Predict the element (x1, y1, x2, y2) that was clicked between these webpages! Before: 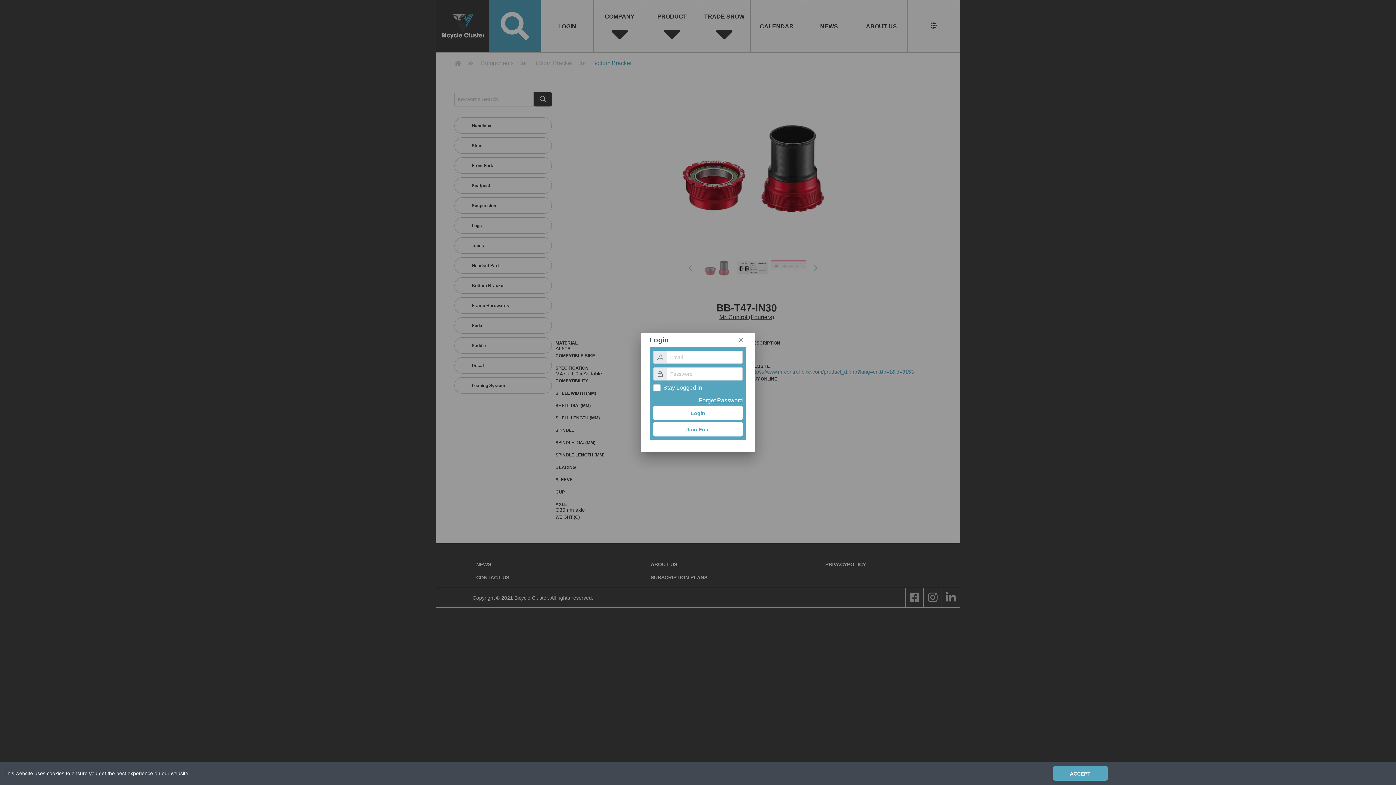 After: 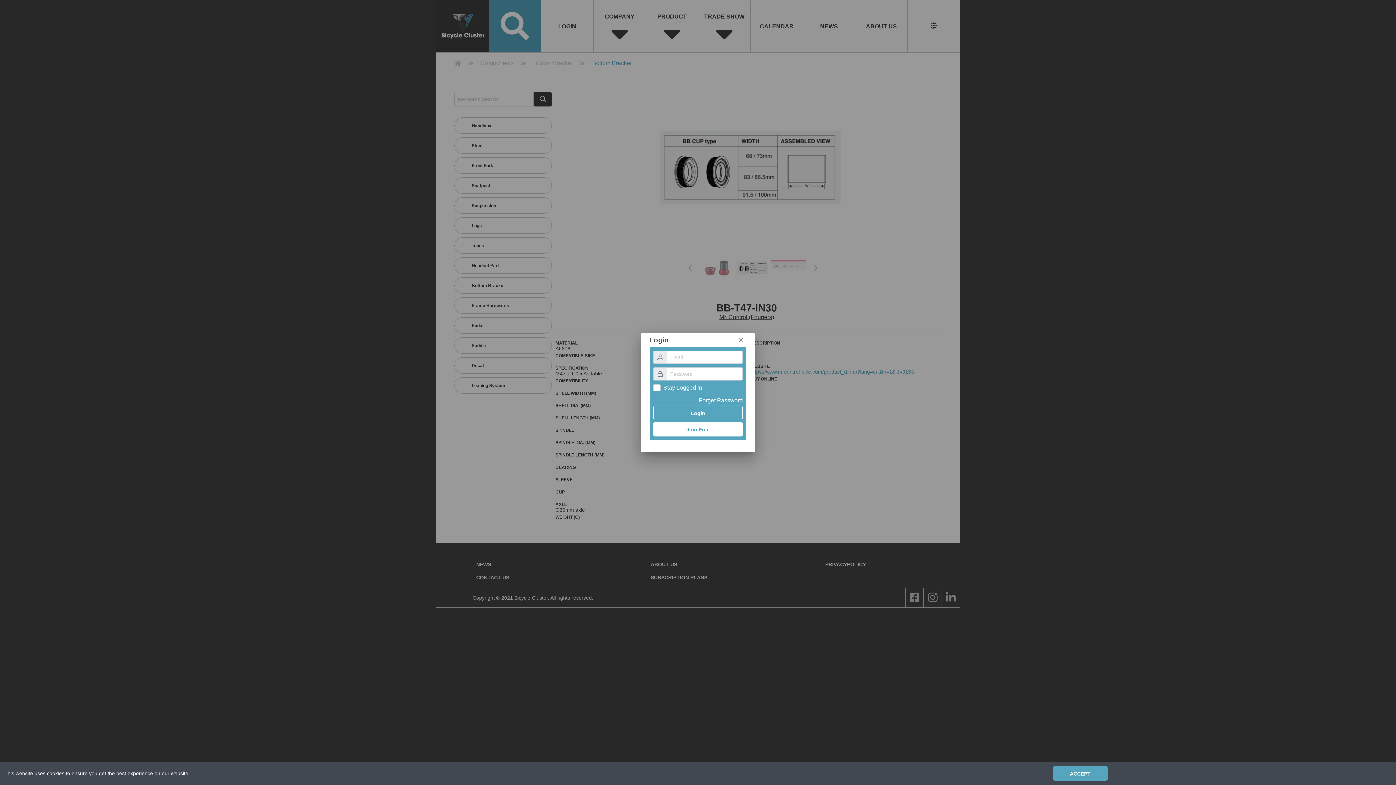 Action: bbox: (653, 405, 743, 420) label: Login